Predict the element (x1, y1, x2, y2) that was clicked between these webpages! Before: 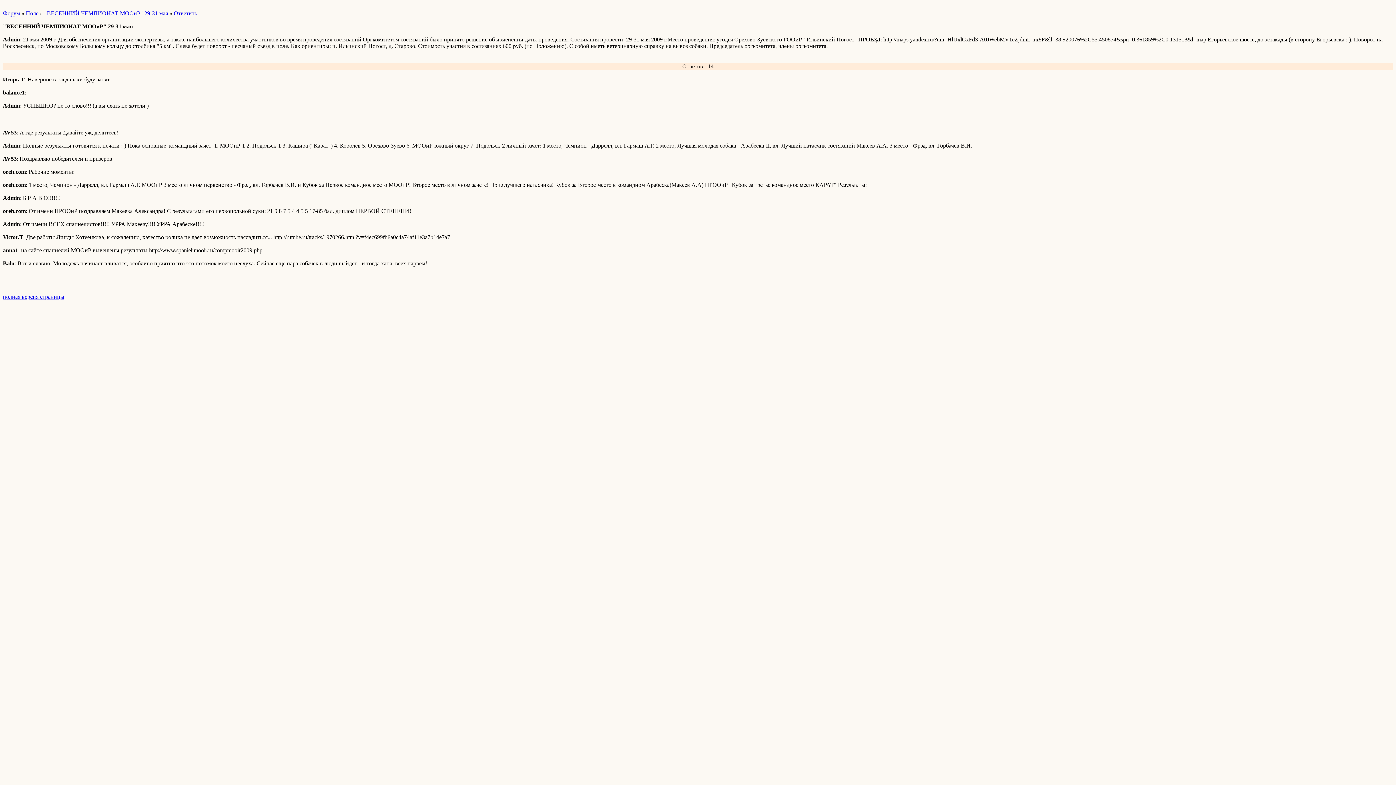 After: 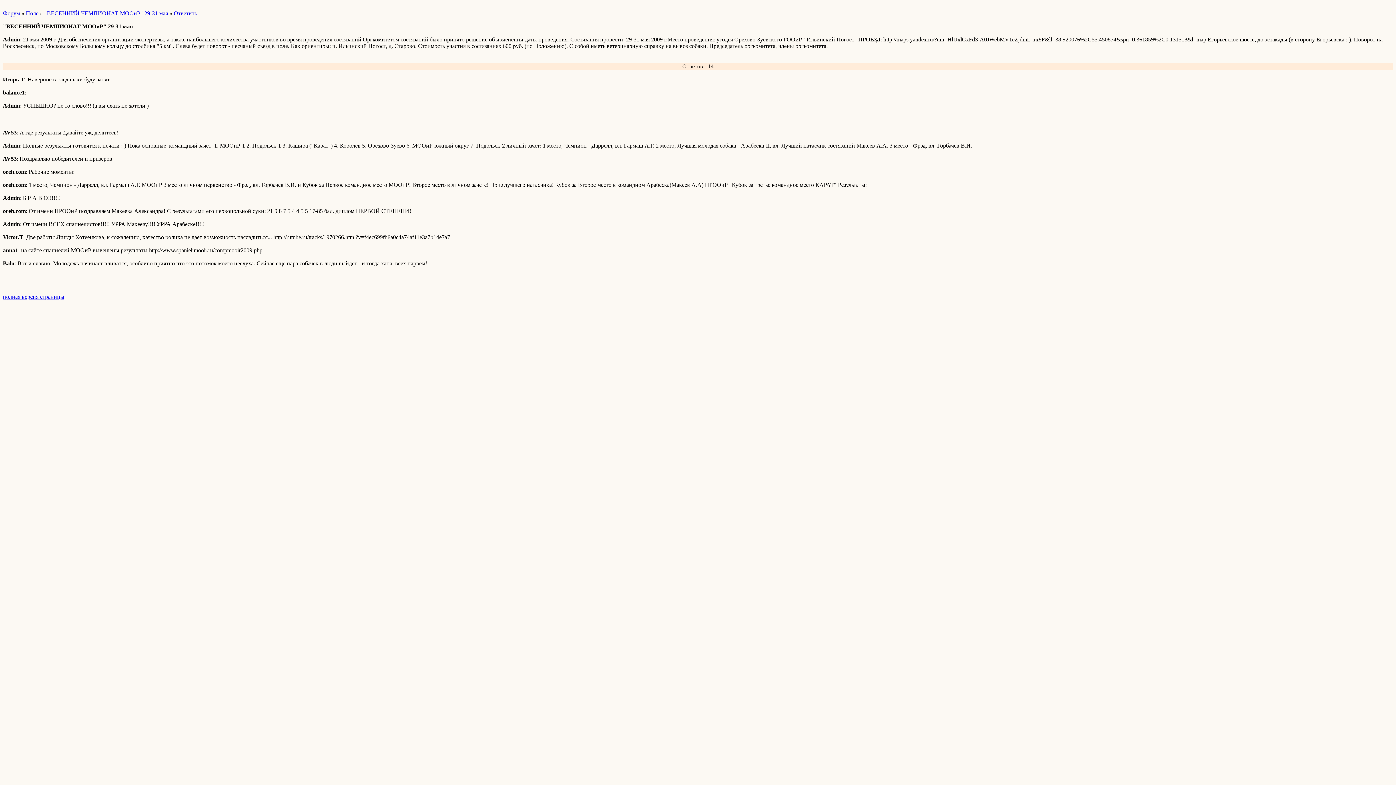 Action: bbox: (44, 10, 168, 16) label: "ВЕСЕННИЙ ЧЕМПИОНАТ МООиР" 29-31 мая